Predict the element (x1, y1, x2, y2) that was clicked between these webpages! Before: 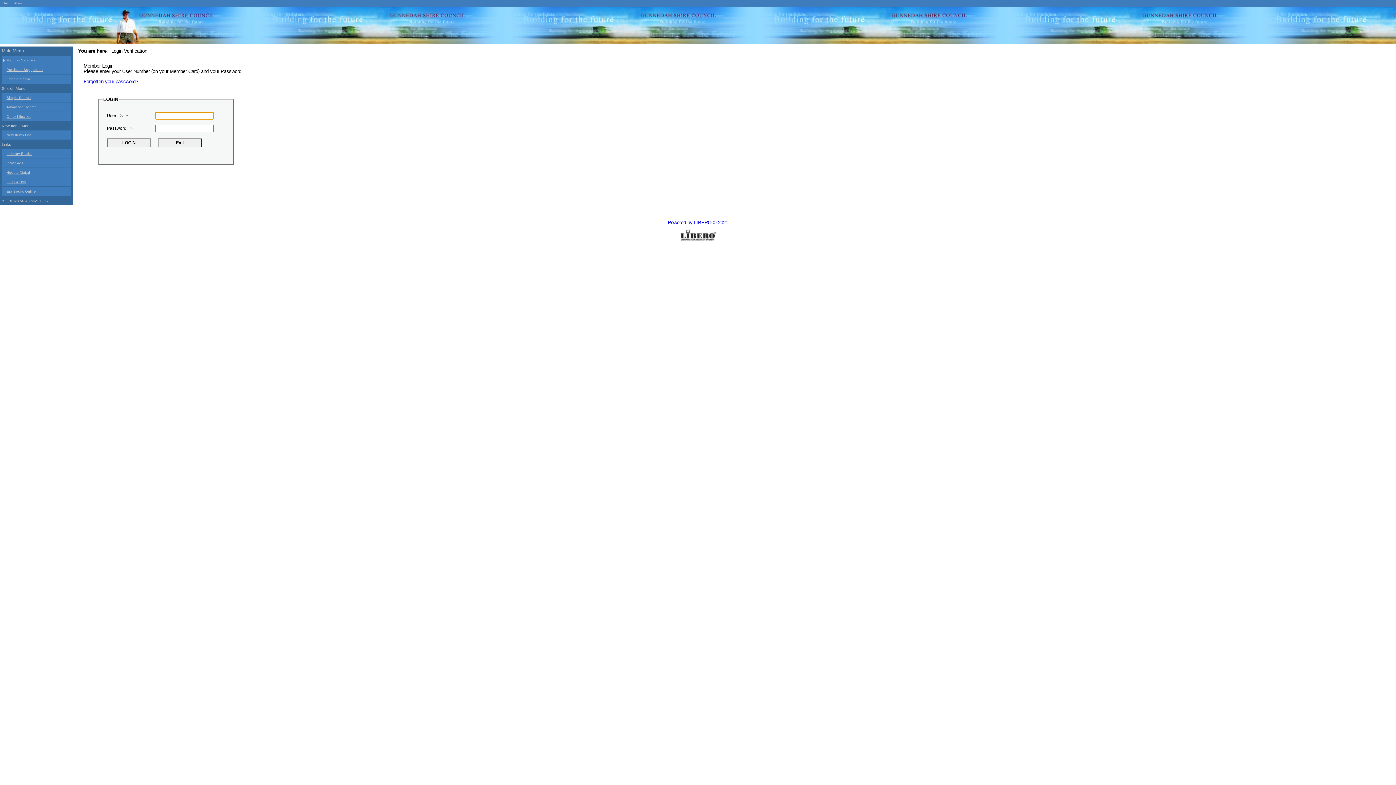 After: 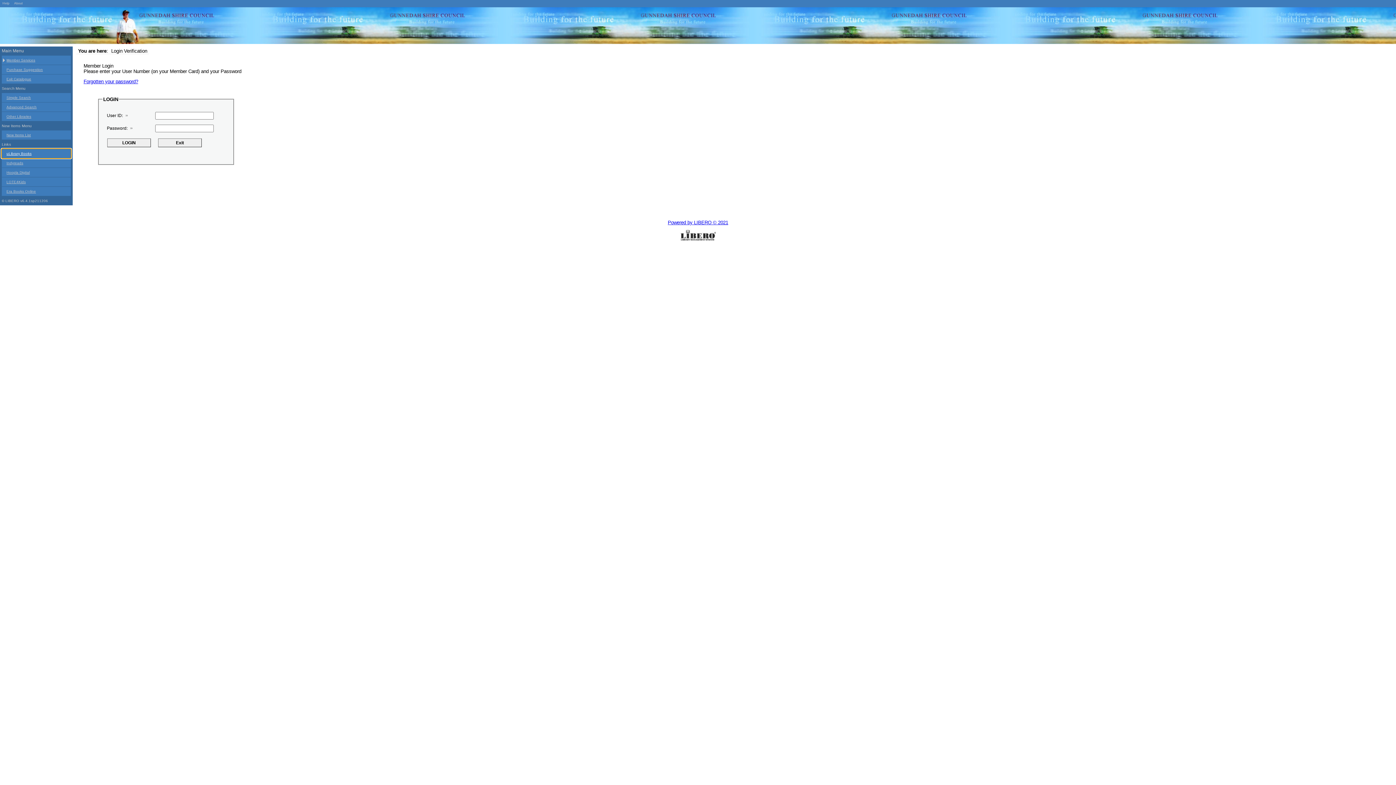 Action: label: uLibrary Books bbox: (1, 149, 70, 158)